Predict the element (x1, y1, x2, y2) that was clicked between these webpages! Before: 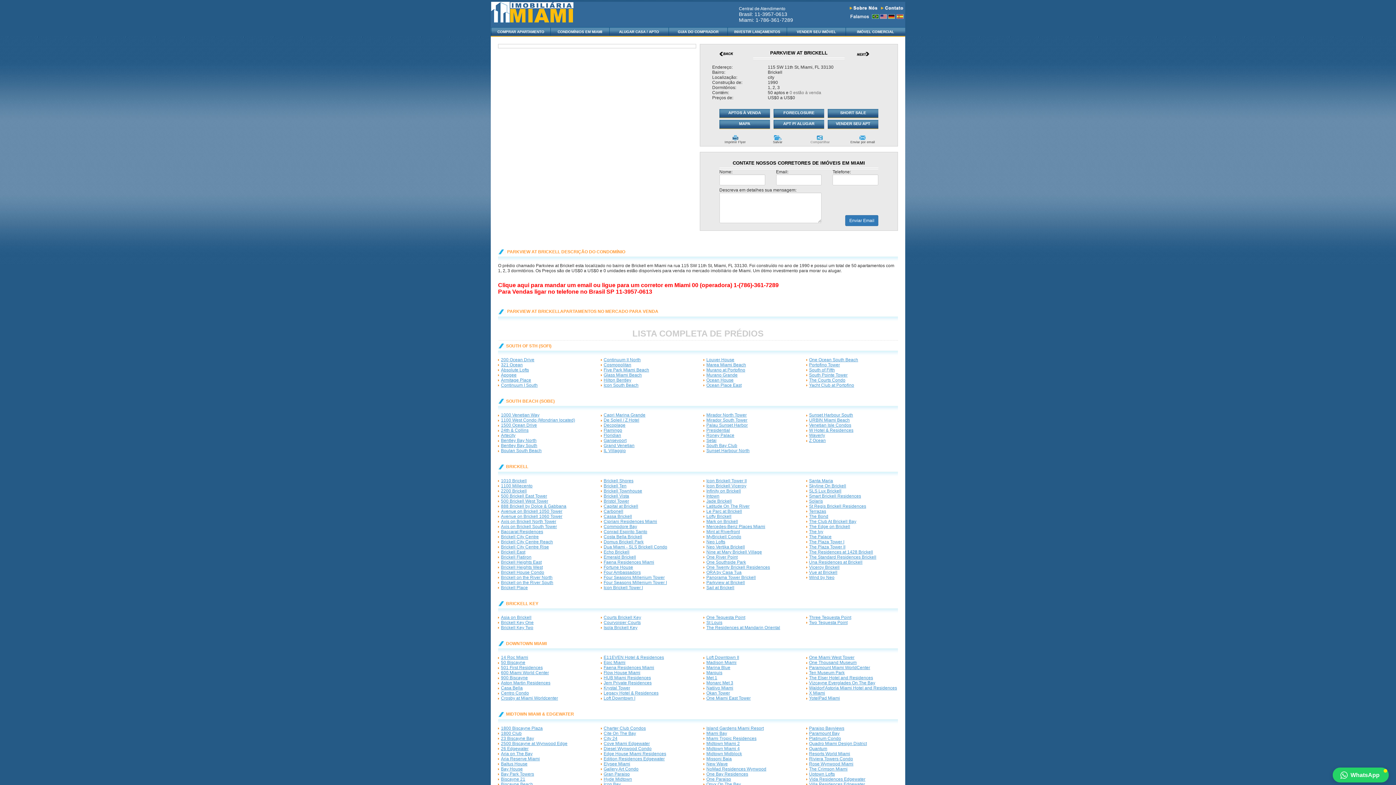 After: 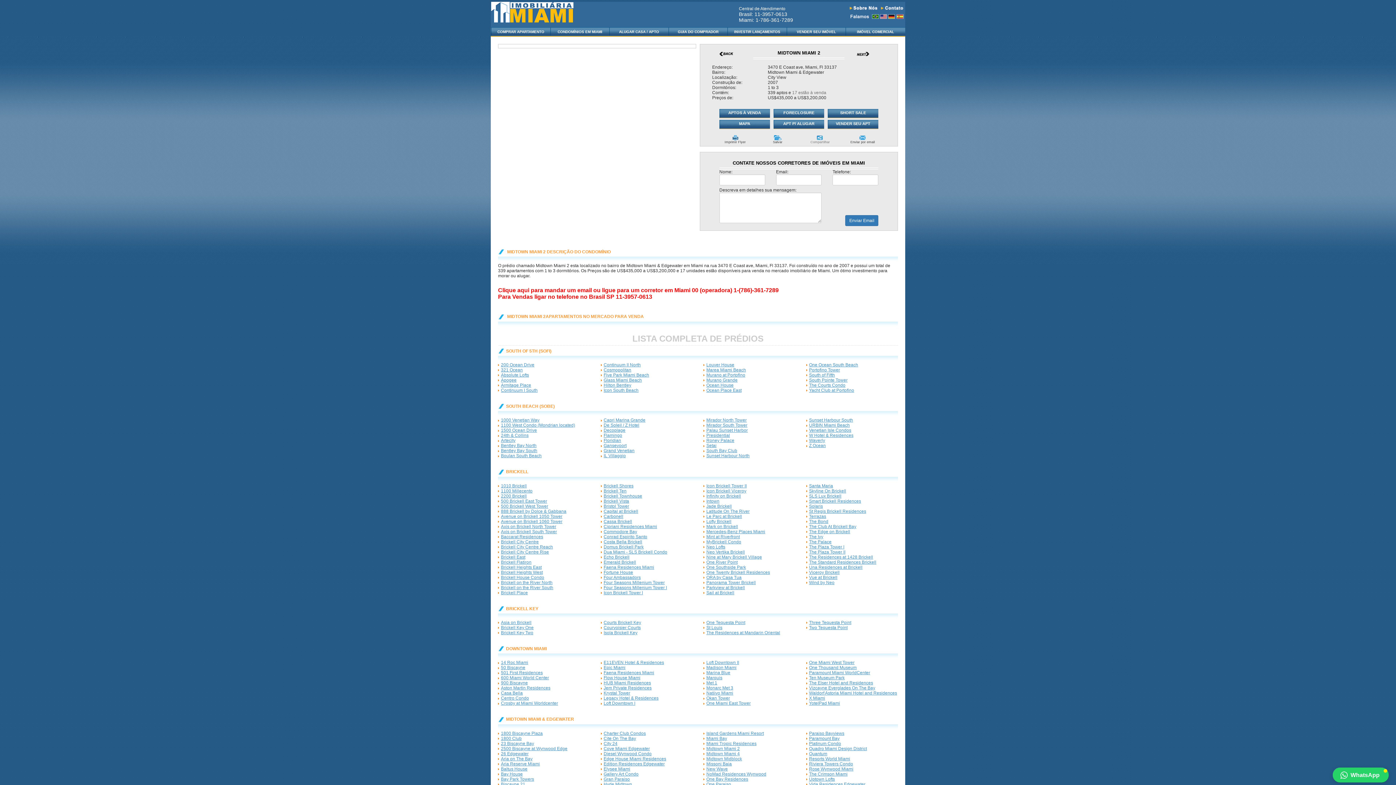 Action: label: Midtown Miami 2 bbox: (706, 741, 740, 746)